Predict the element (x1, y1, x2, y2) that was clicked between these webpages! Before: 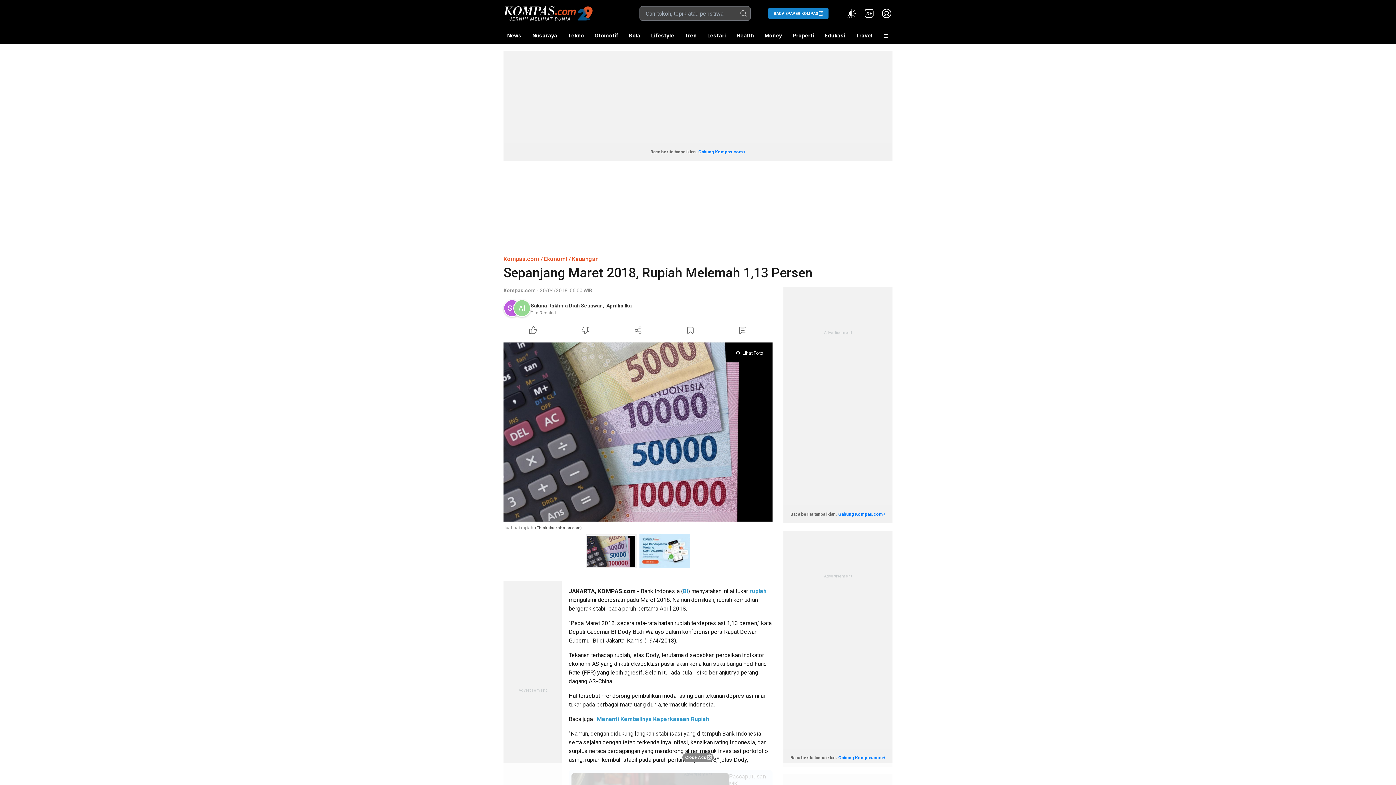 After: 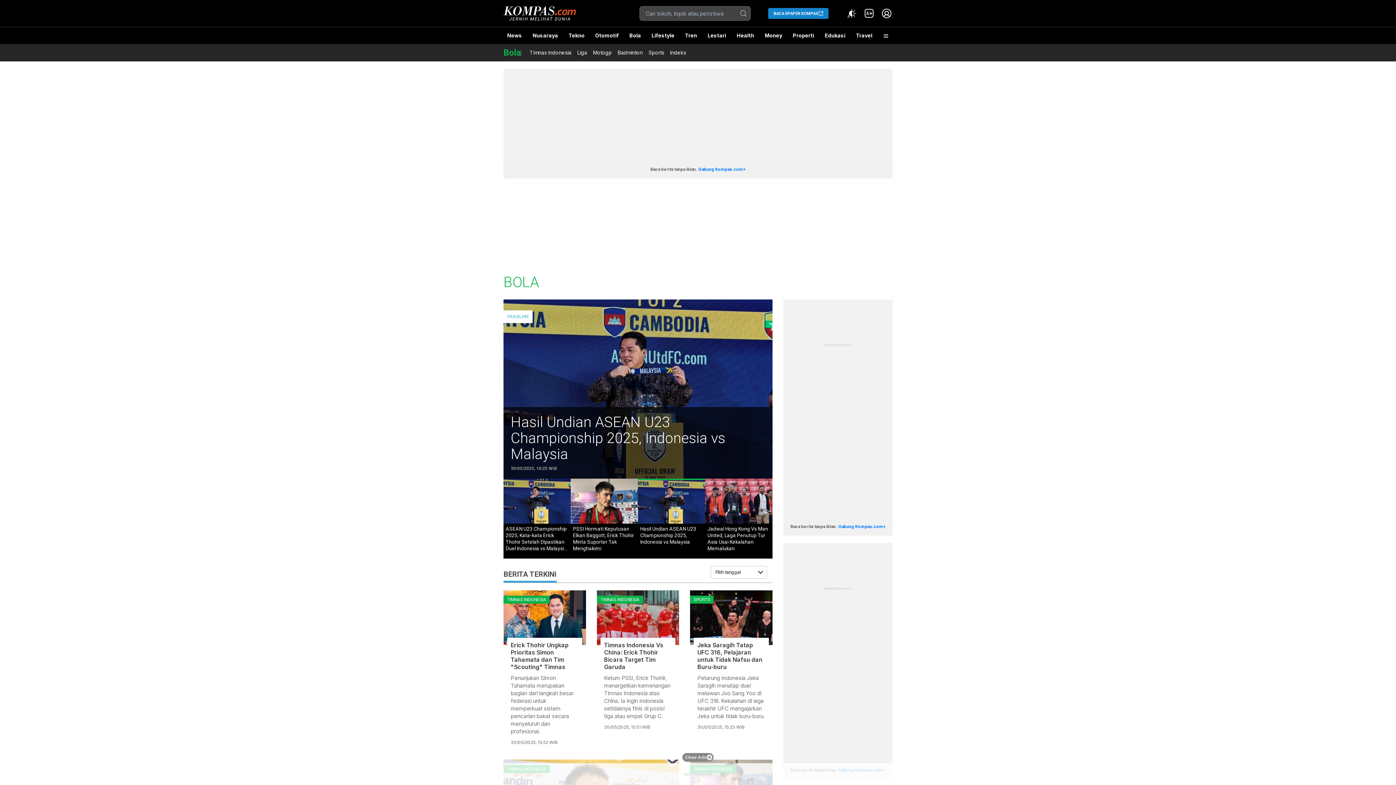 Action: label: Bola bbox: (625, 27, 644, 44)